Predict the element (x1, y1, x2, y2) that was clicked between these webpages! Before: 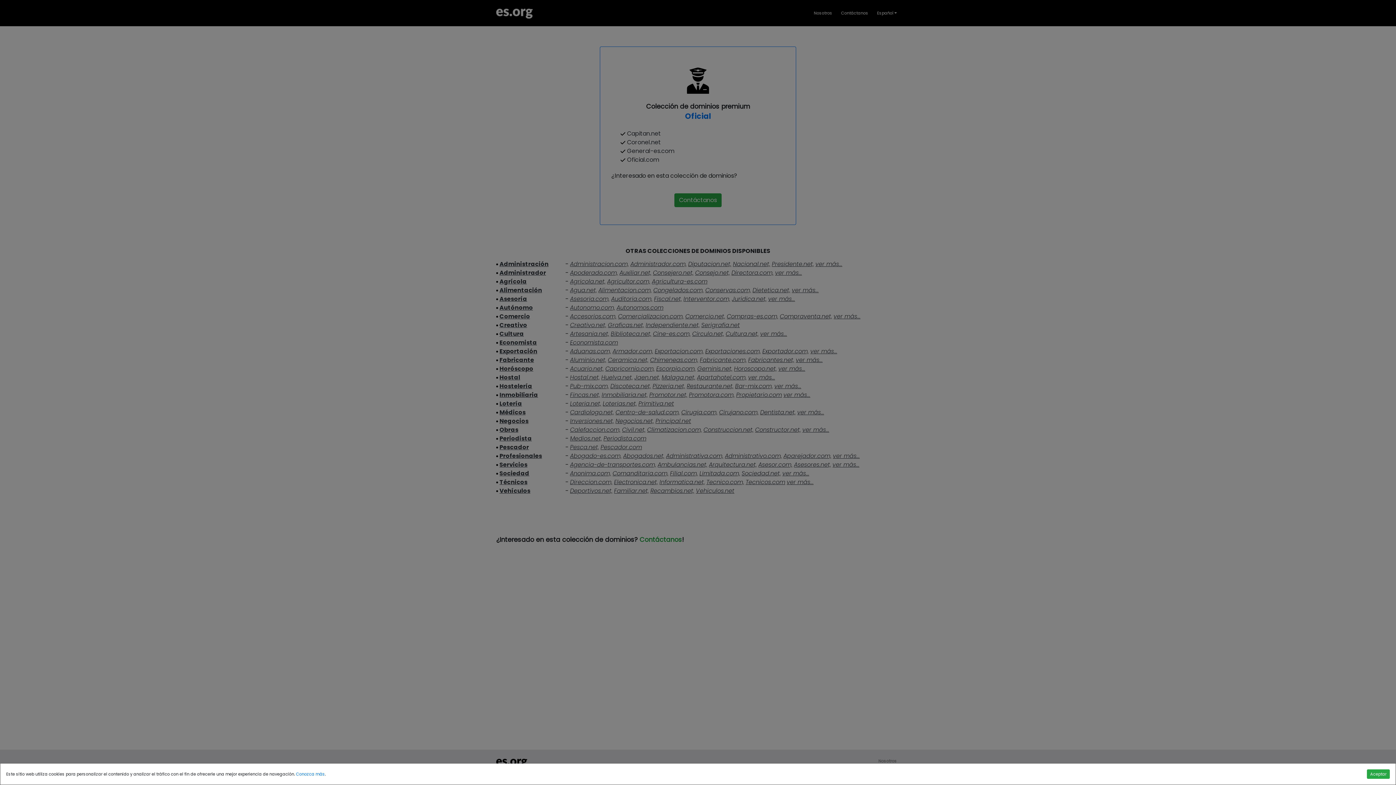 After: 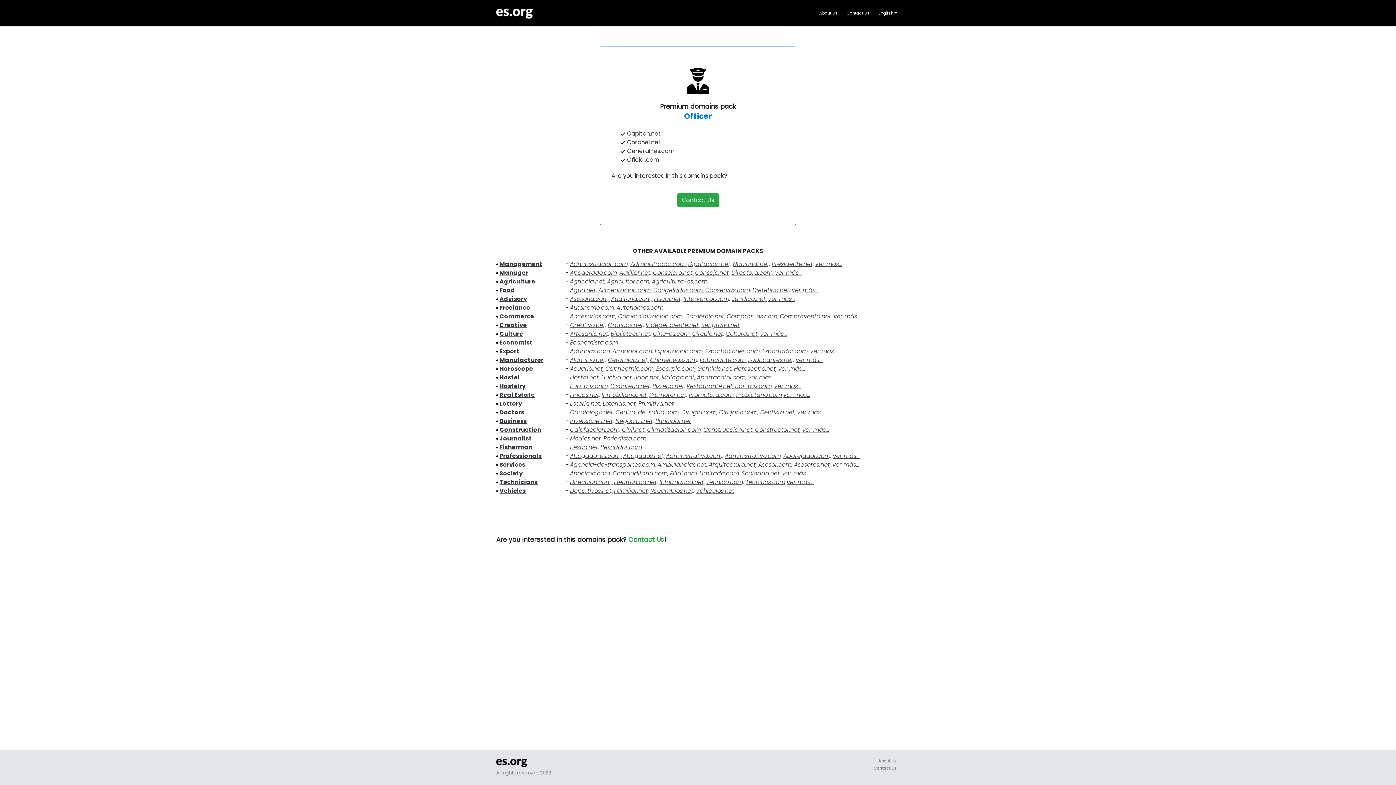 Action: bbox: (1367, 769, 1390, 779) label: Aceptar